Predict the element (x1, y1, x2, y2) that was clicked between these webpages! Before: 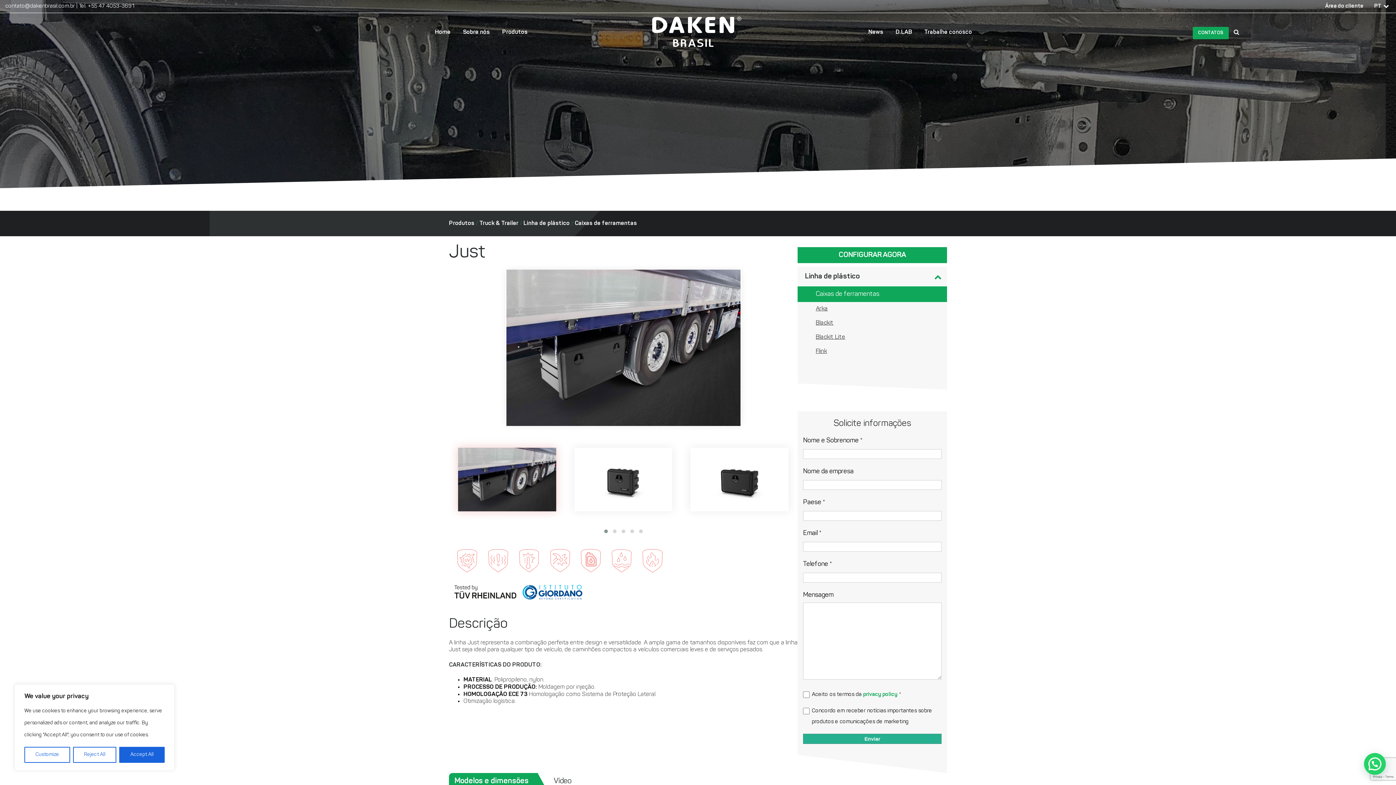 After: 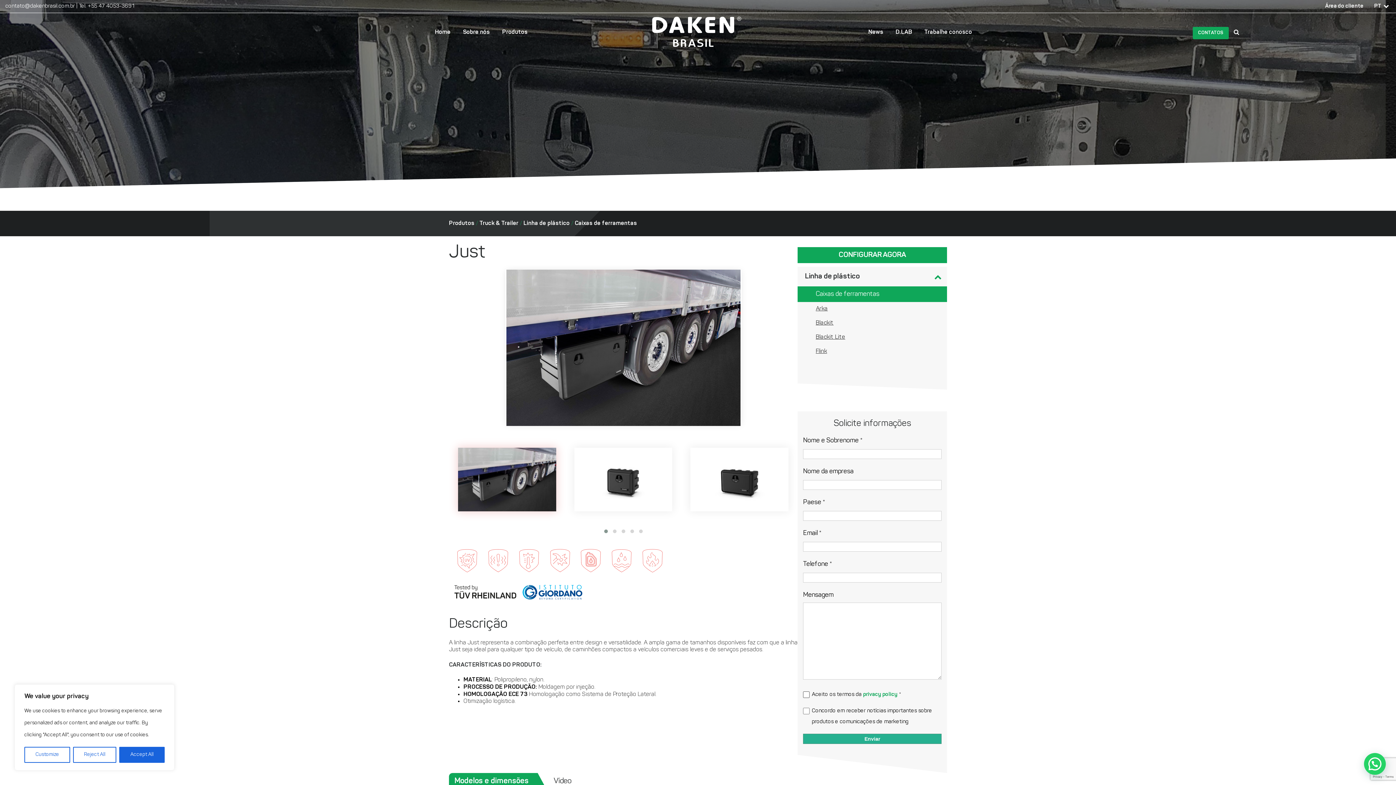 Action: label: privacy policy bbox: (863, 692, 897, 697)